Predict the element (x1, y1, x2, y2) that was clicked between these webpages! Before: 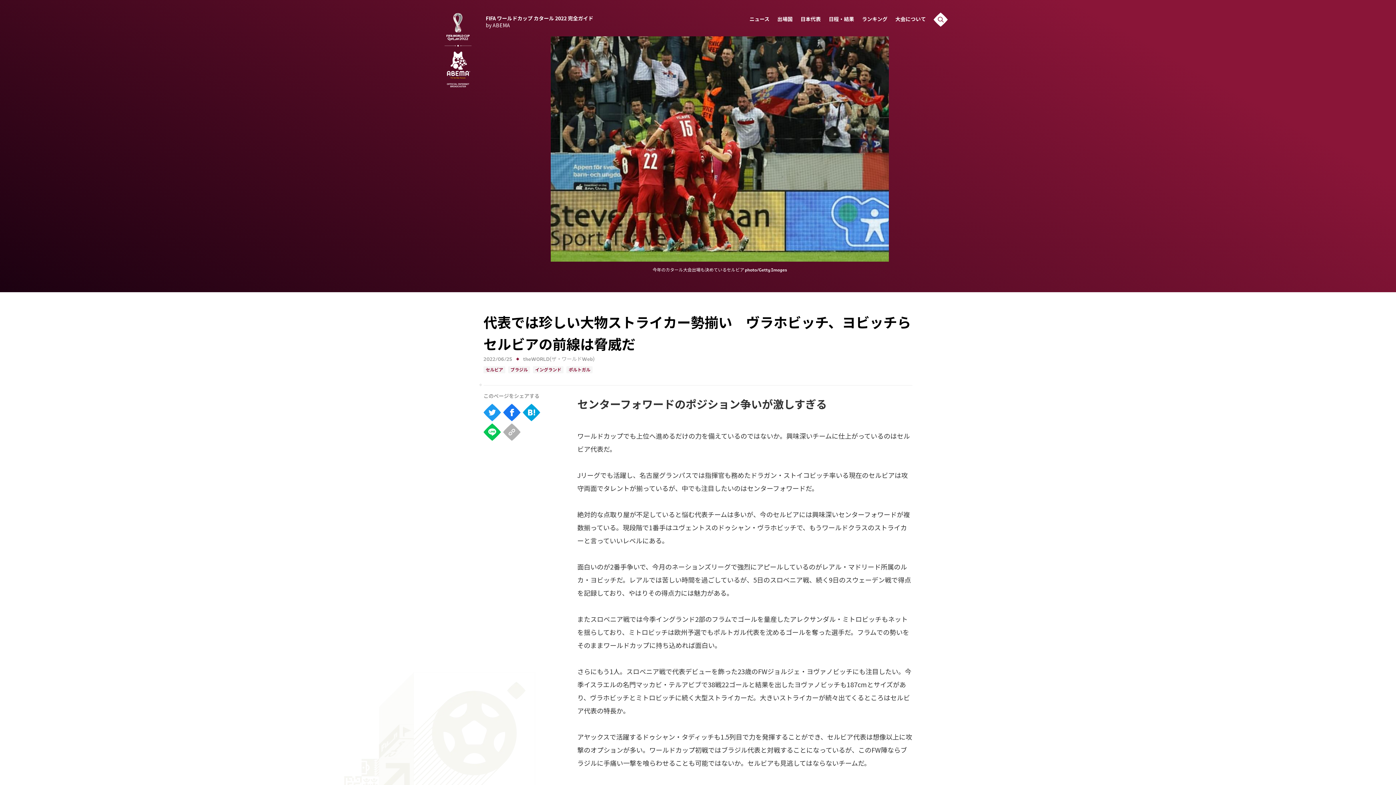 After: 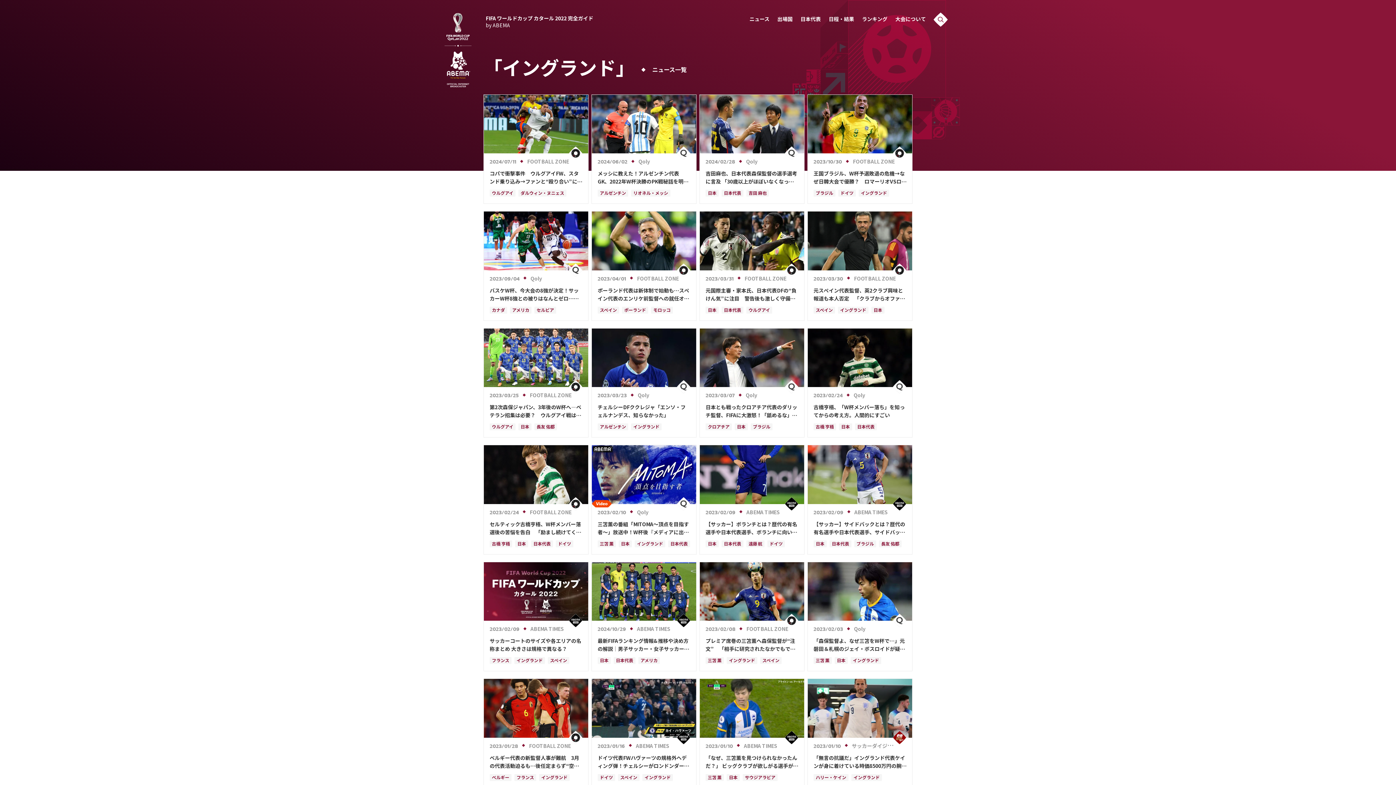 Action: bbox: (533, 366, 563, 373) label: イングランド